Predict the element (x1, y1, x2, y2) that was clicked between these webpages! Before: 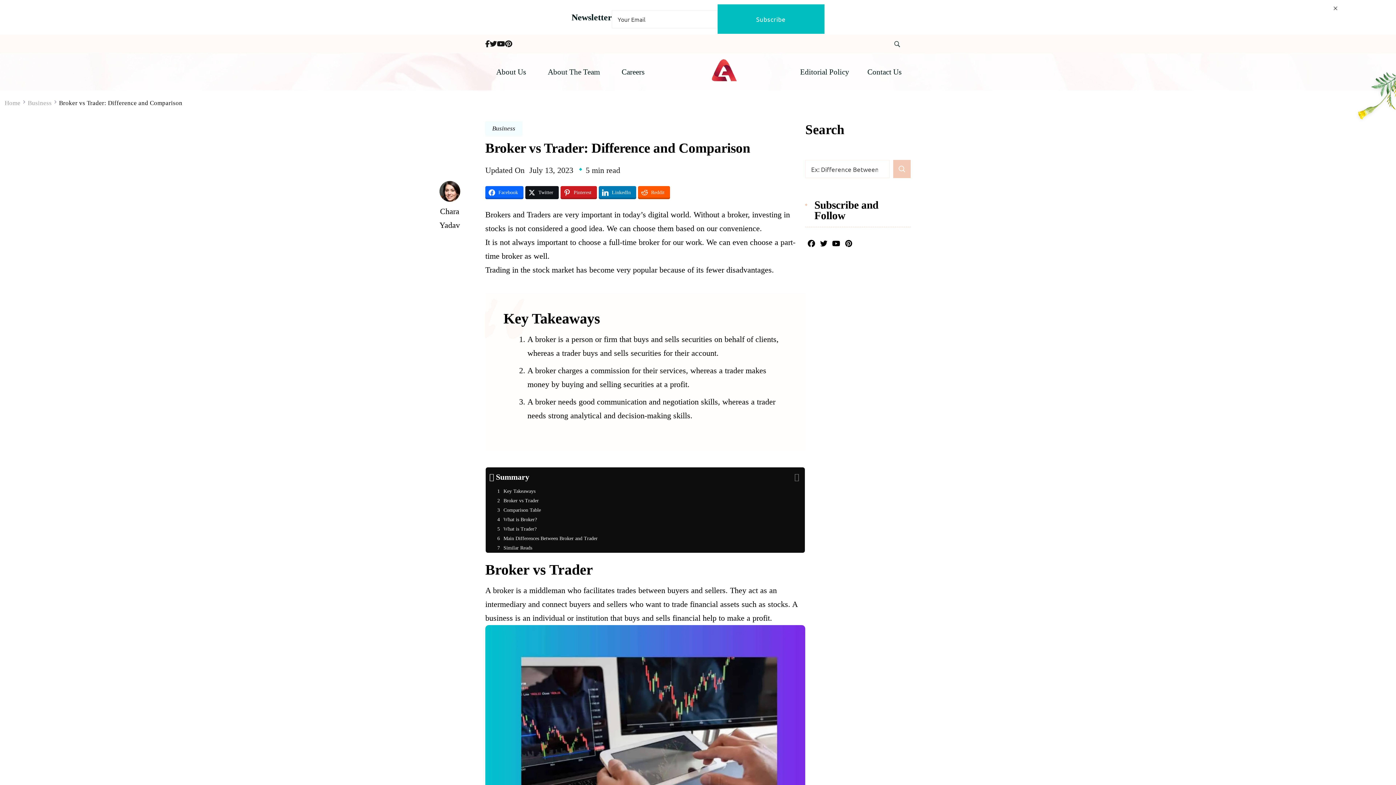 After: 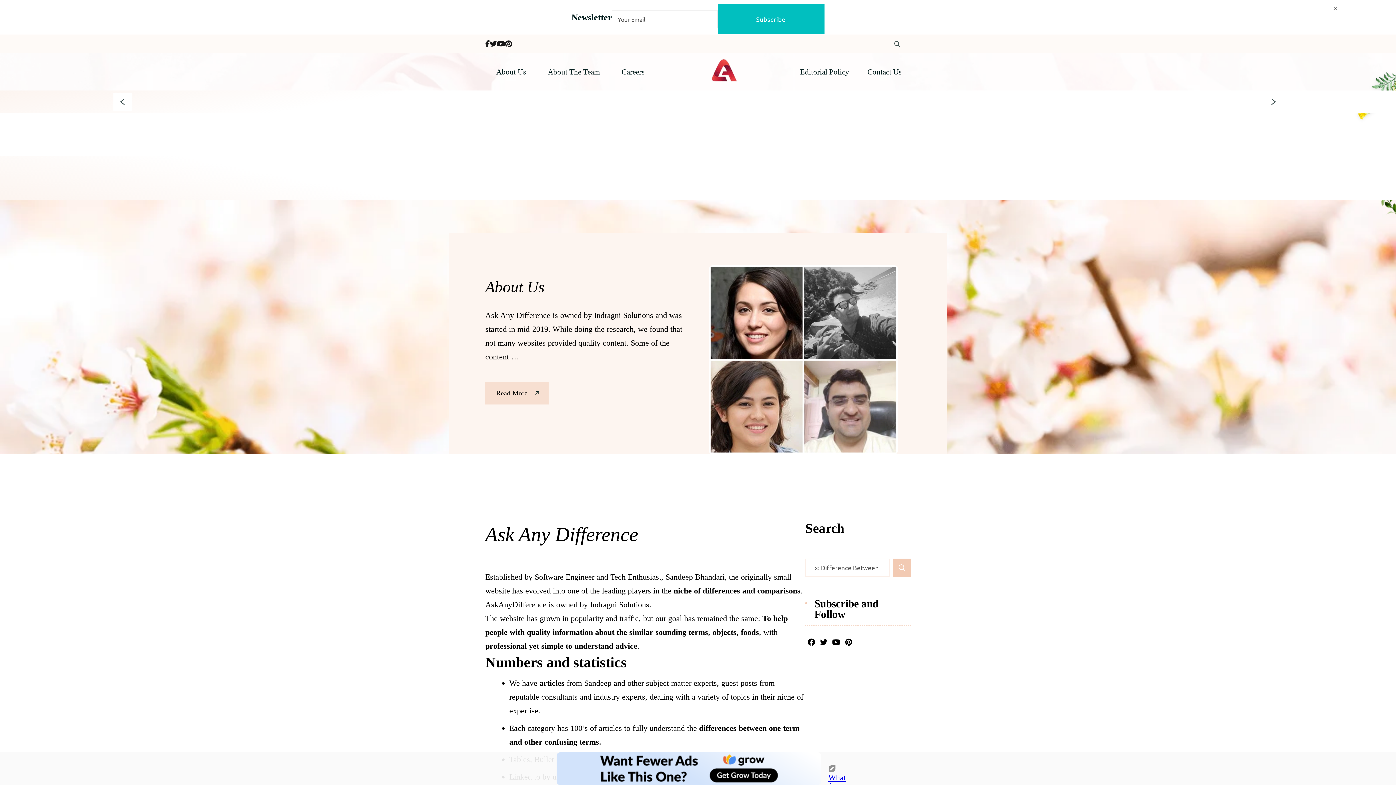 Action: label: Home bbox: (4, 99, 20, 106)